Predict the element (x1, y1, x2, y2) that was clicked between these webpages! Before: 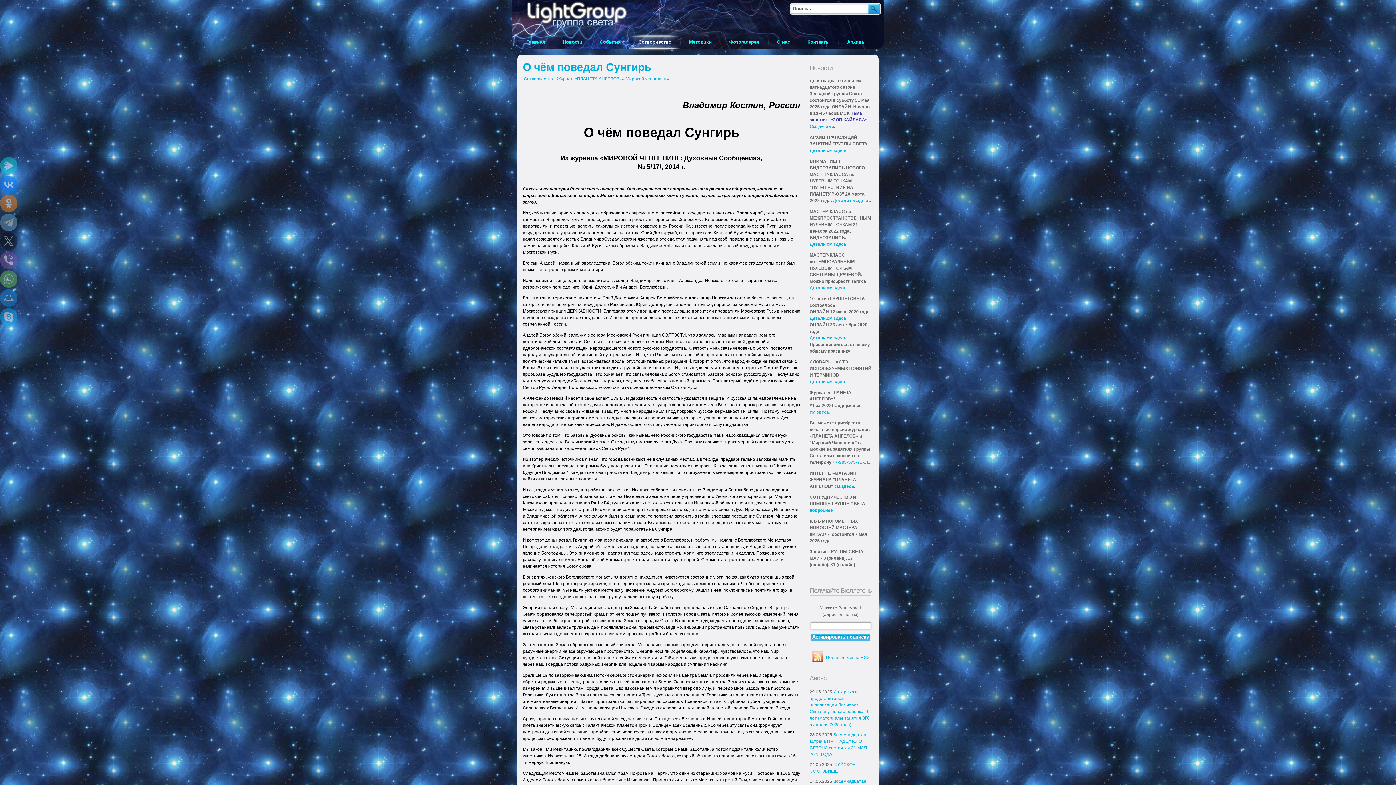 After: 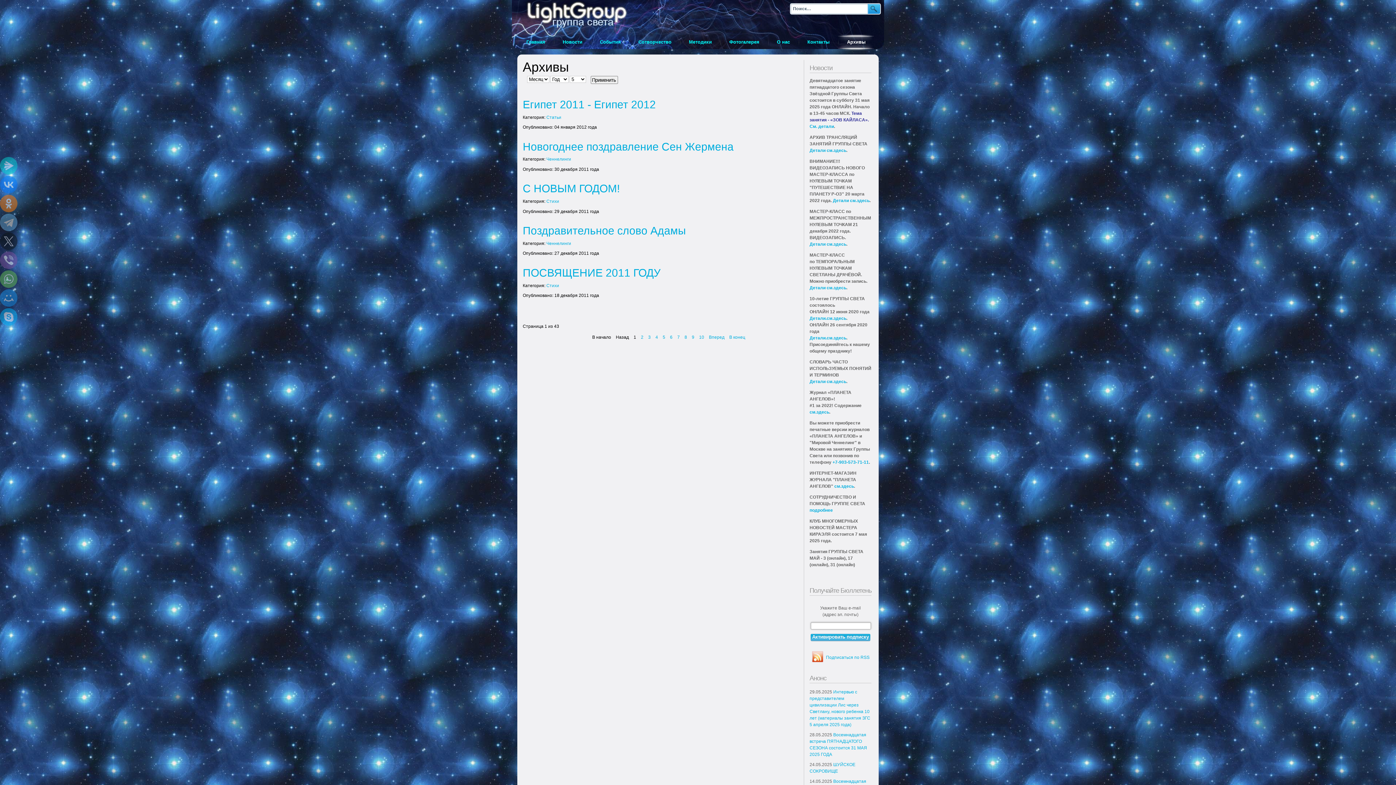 Action: label: Архивы bbox: (838, 36, 874, 48)